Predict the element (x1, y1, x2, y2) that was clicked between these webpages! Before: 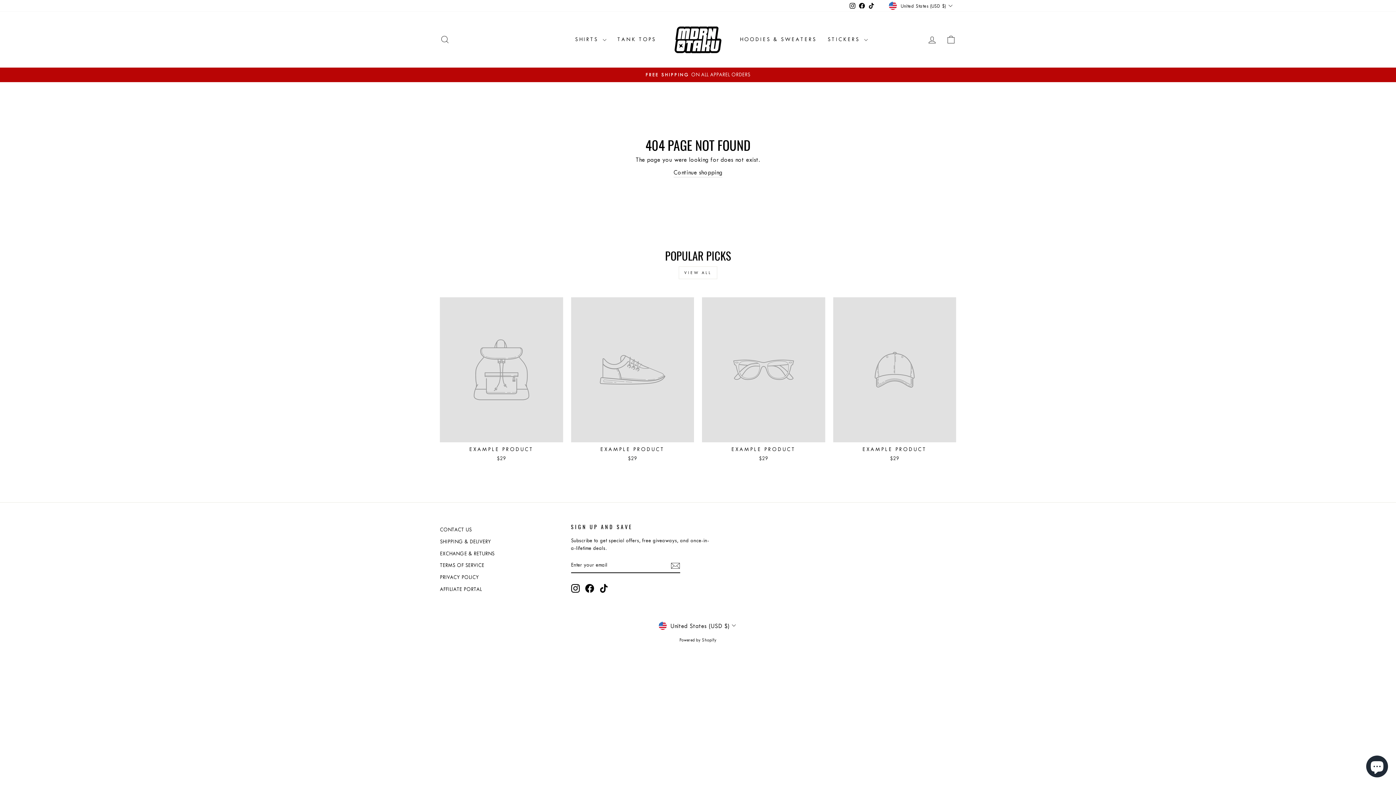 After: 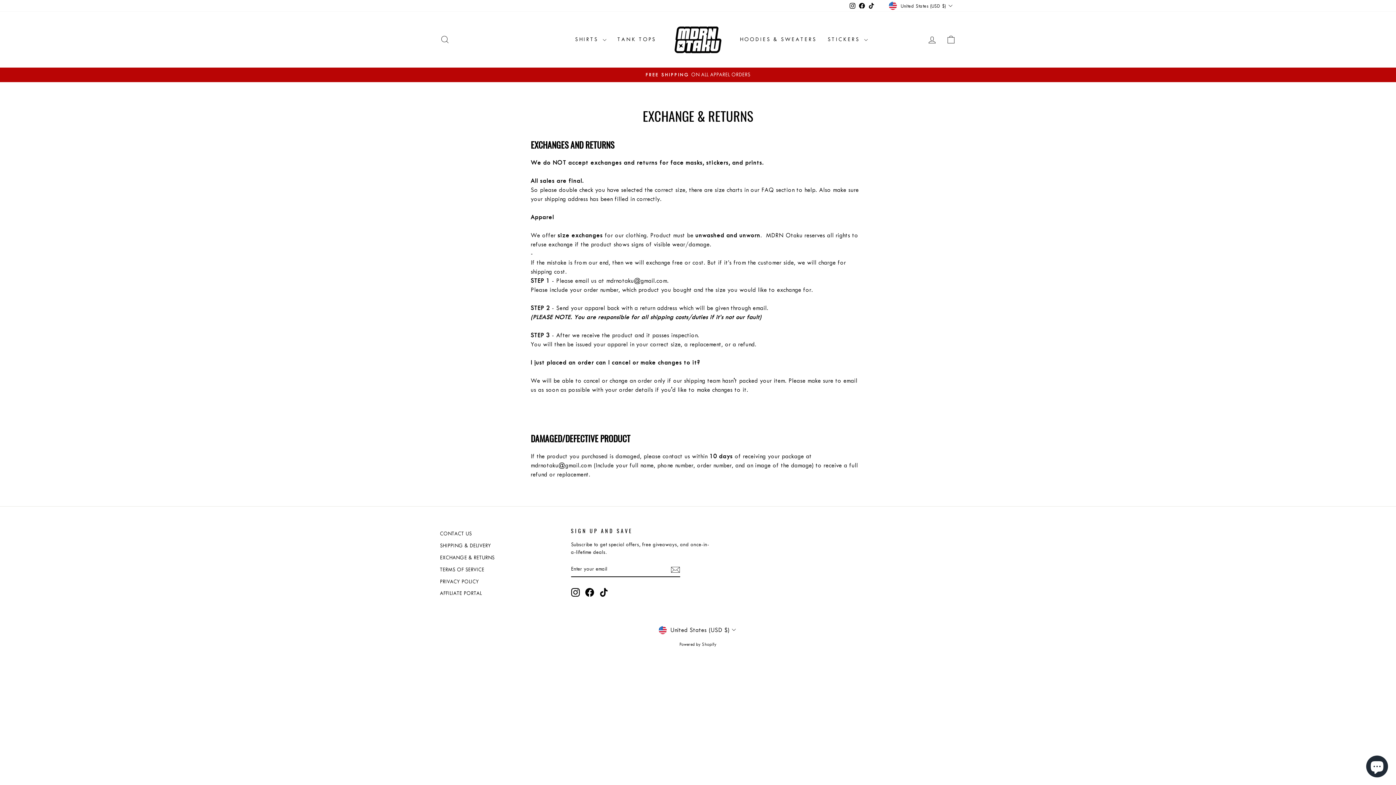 Action: label: EXCHANGE & RETURNS bbox: (440, 548, 494, 559)